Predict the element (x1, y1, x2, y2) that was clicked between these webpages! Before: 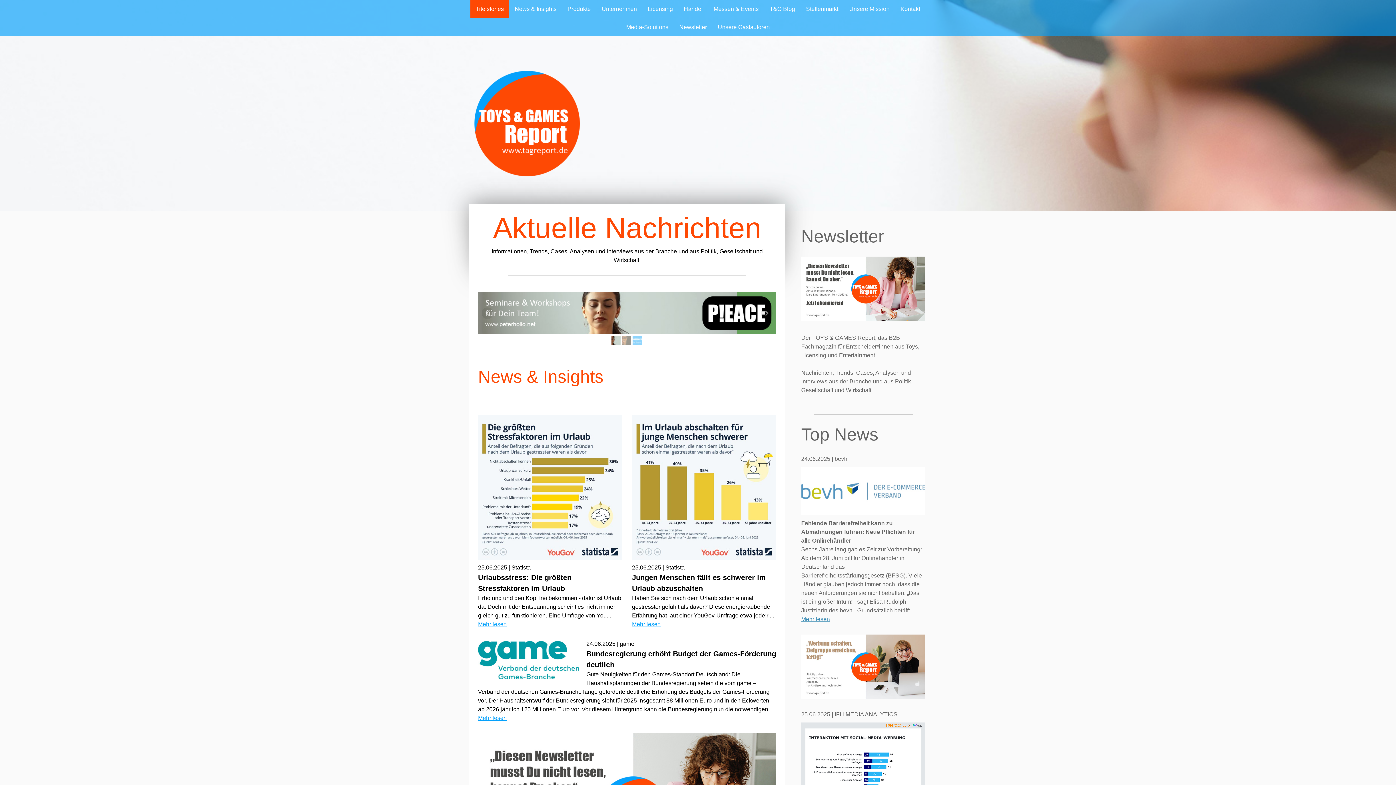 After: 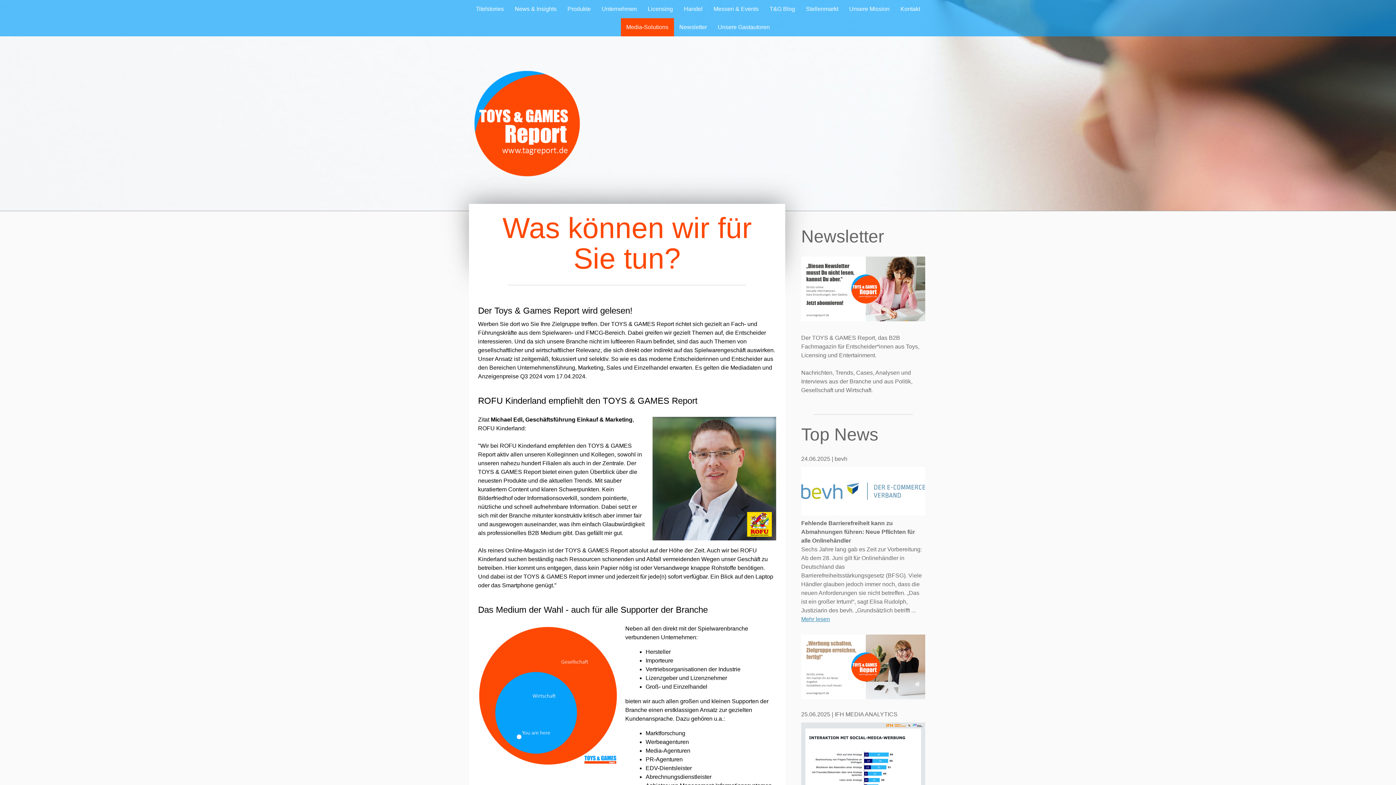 Action: bbox: (801, 635, 925, 642)